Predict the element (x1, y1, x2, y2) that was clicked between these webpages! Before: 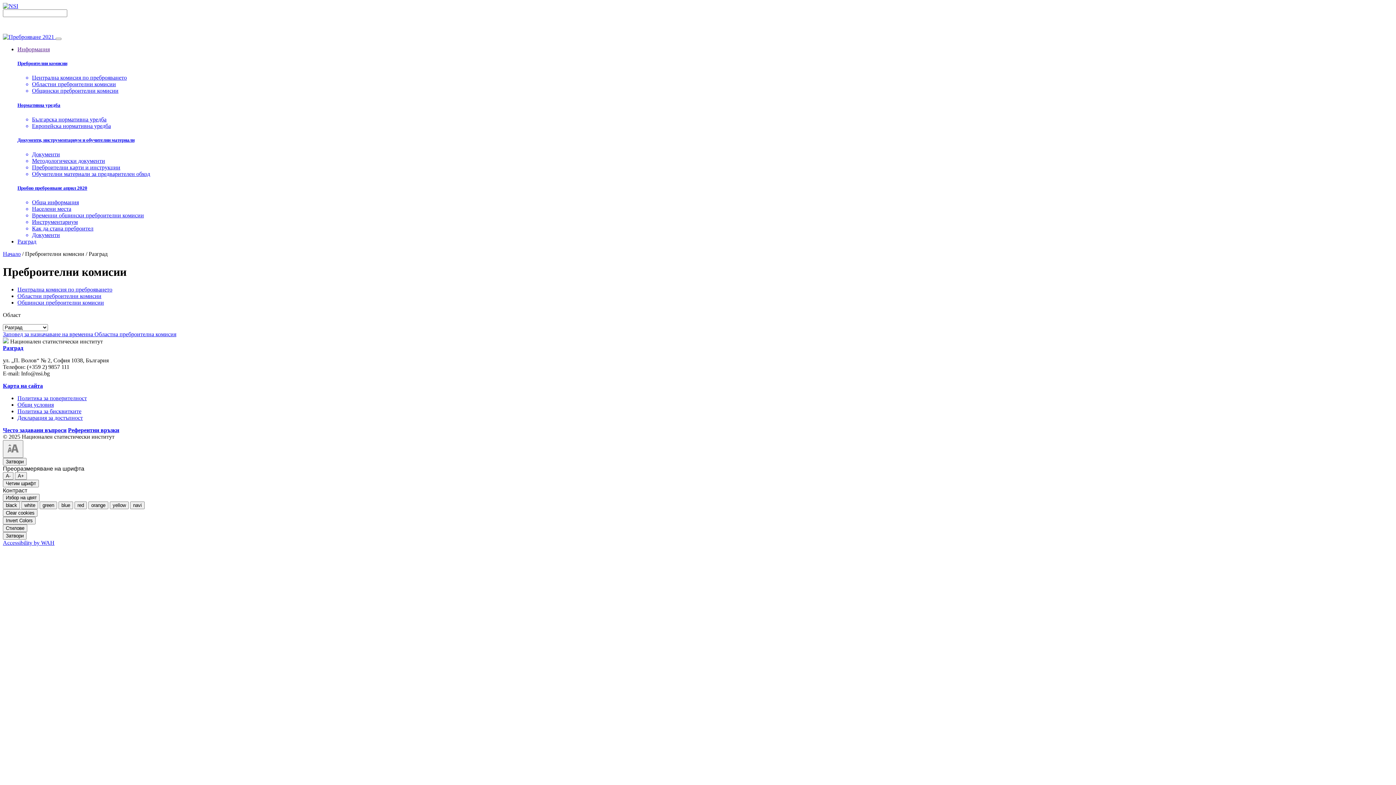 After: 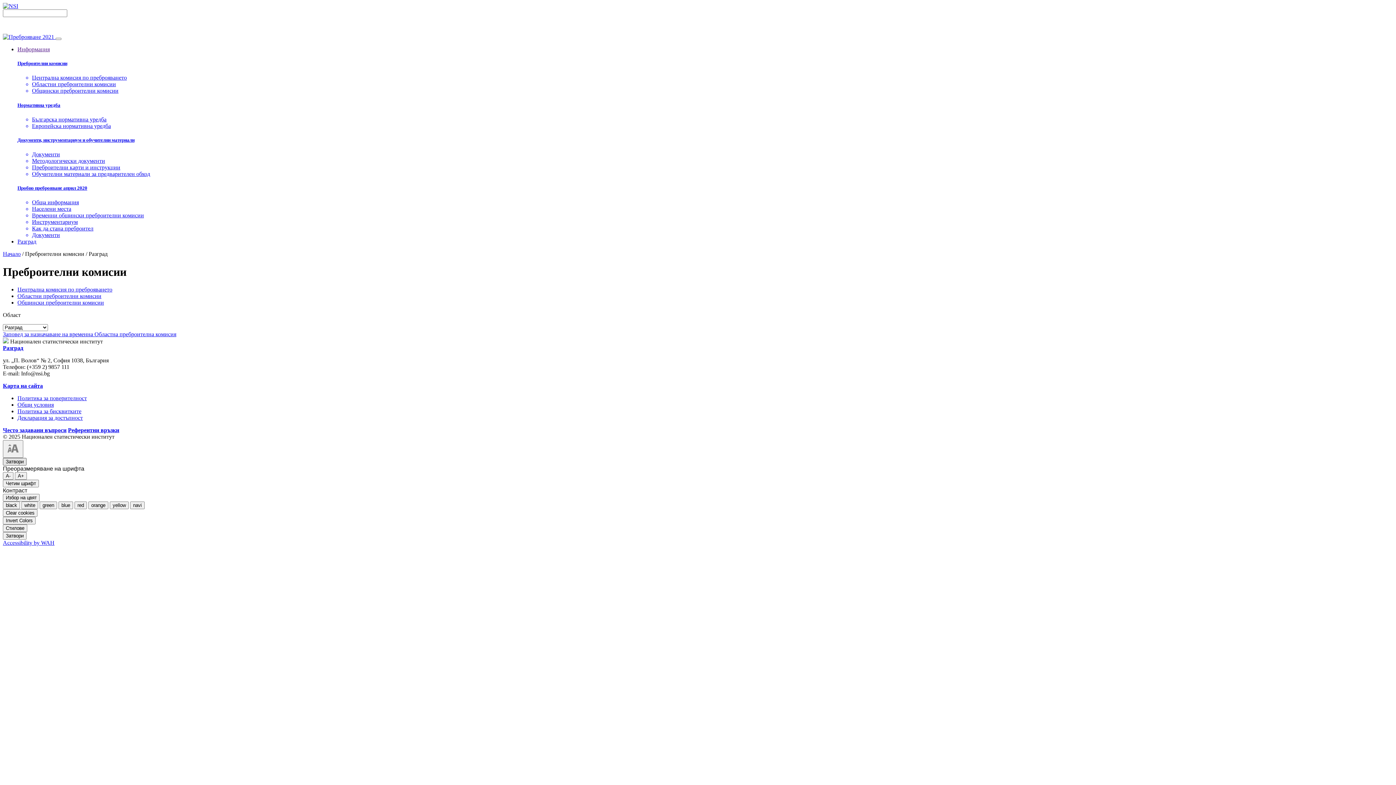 Action: bbox: (2, 458, 26, 465) label: Затвори